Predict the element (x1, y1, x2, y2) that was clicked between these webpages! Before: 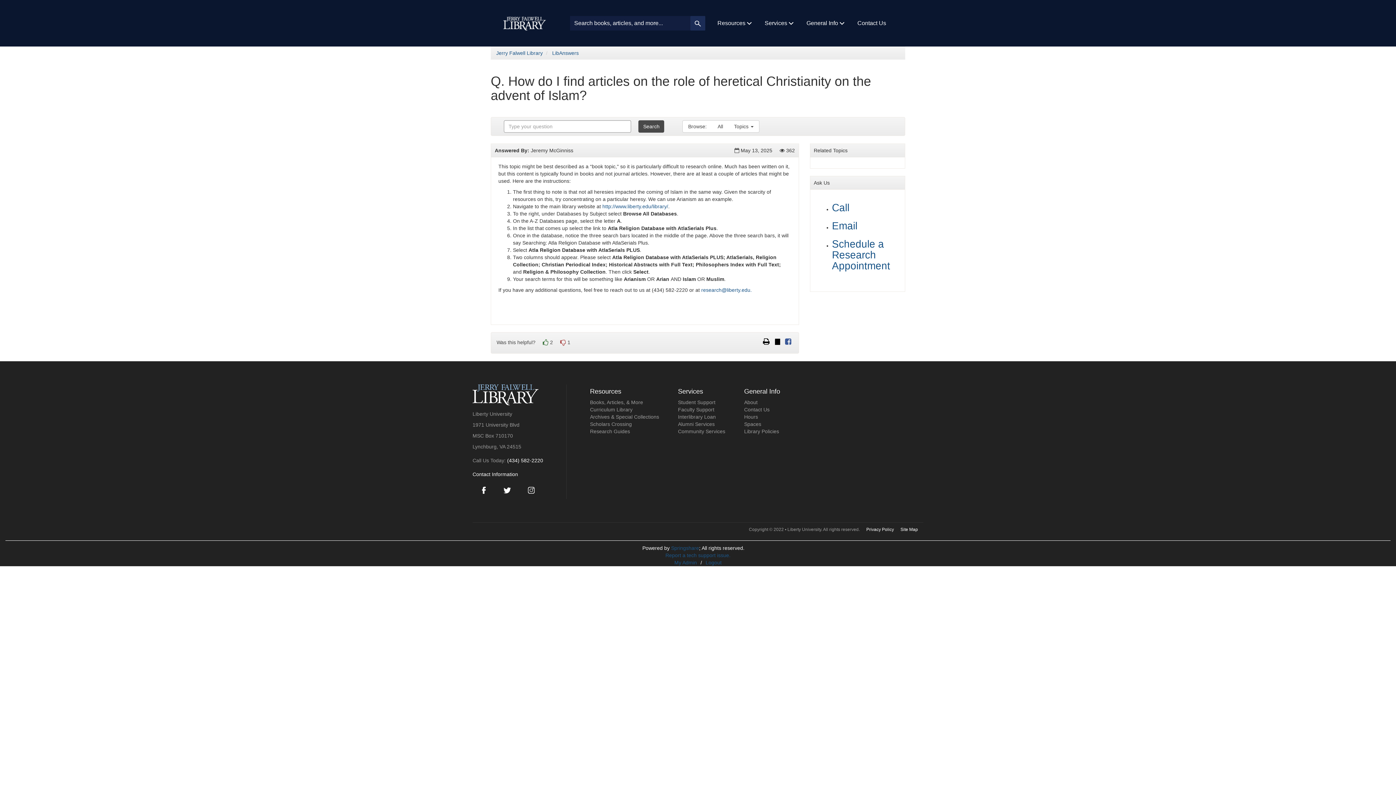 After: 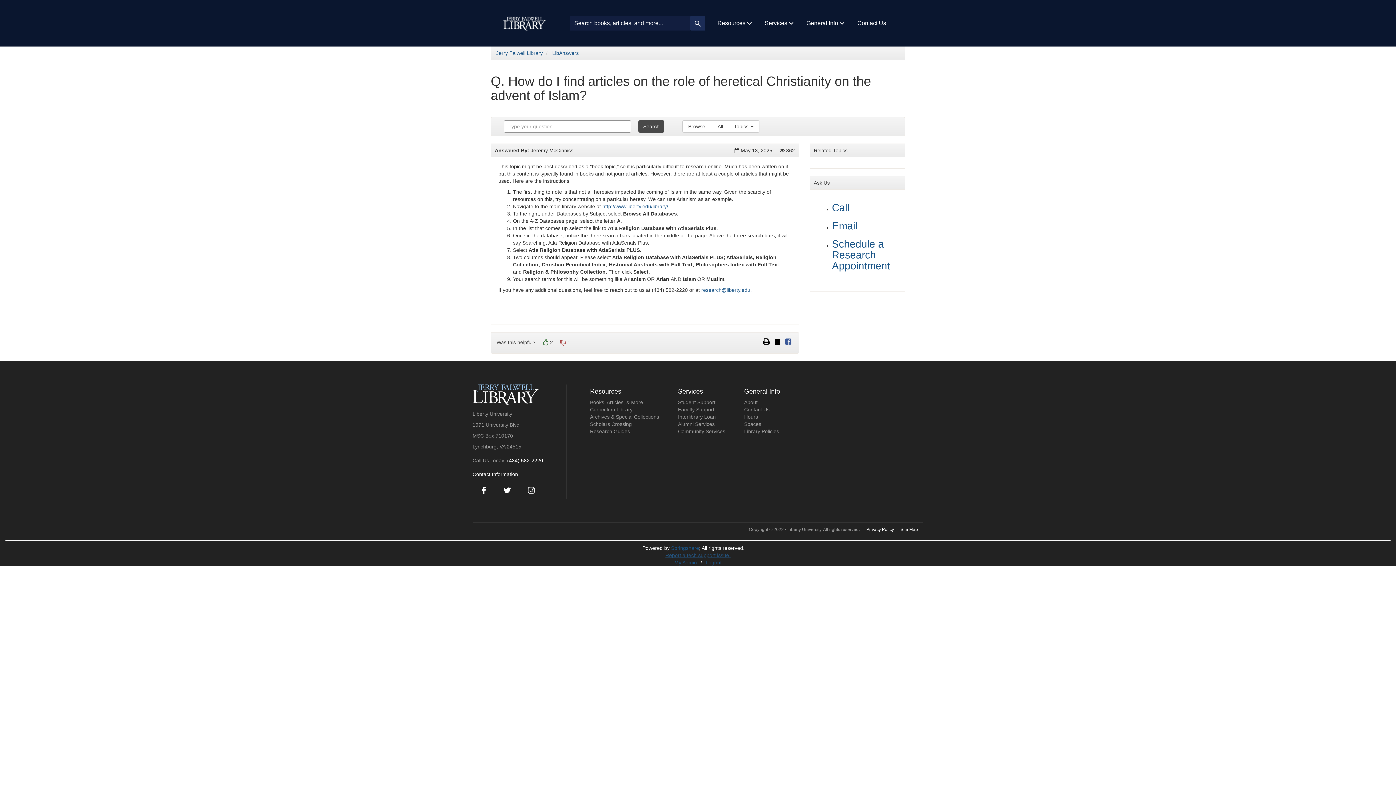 Action: label: Report a tech support issue. bbox: (665, 552, 730, 558)